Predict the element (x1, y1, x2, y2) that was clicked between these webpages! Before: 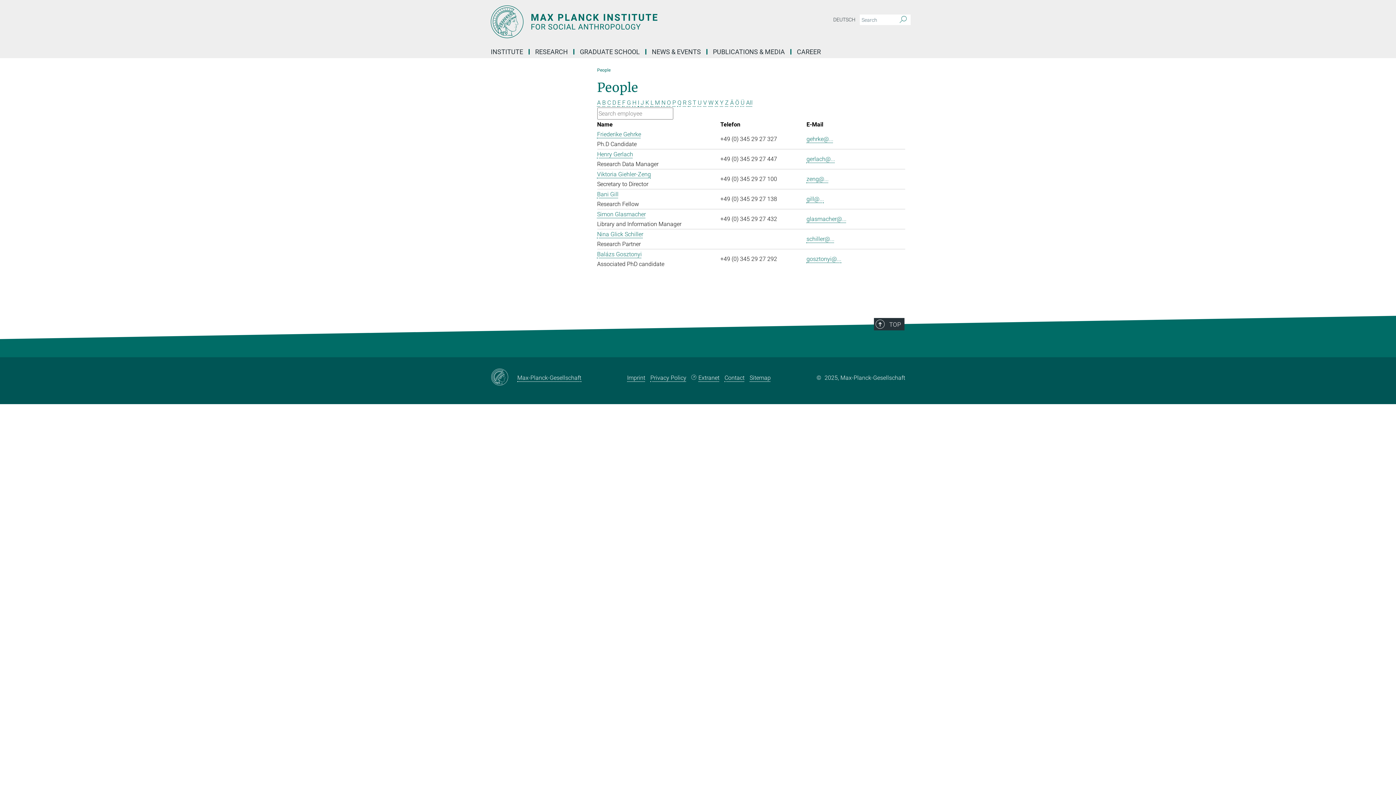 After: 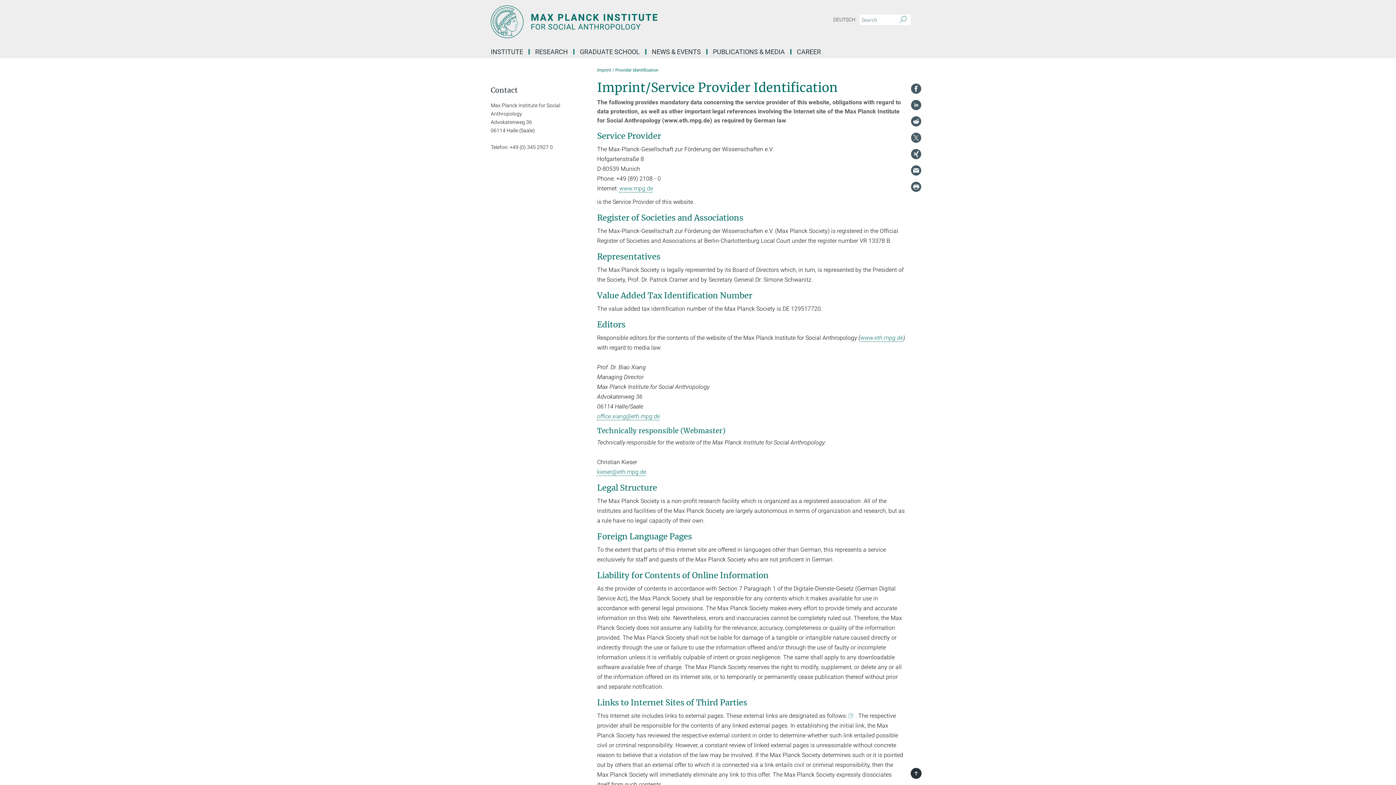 Action: bbox: (627, 374, 645, 381) label: Imprint